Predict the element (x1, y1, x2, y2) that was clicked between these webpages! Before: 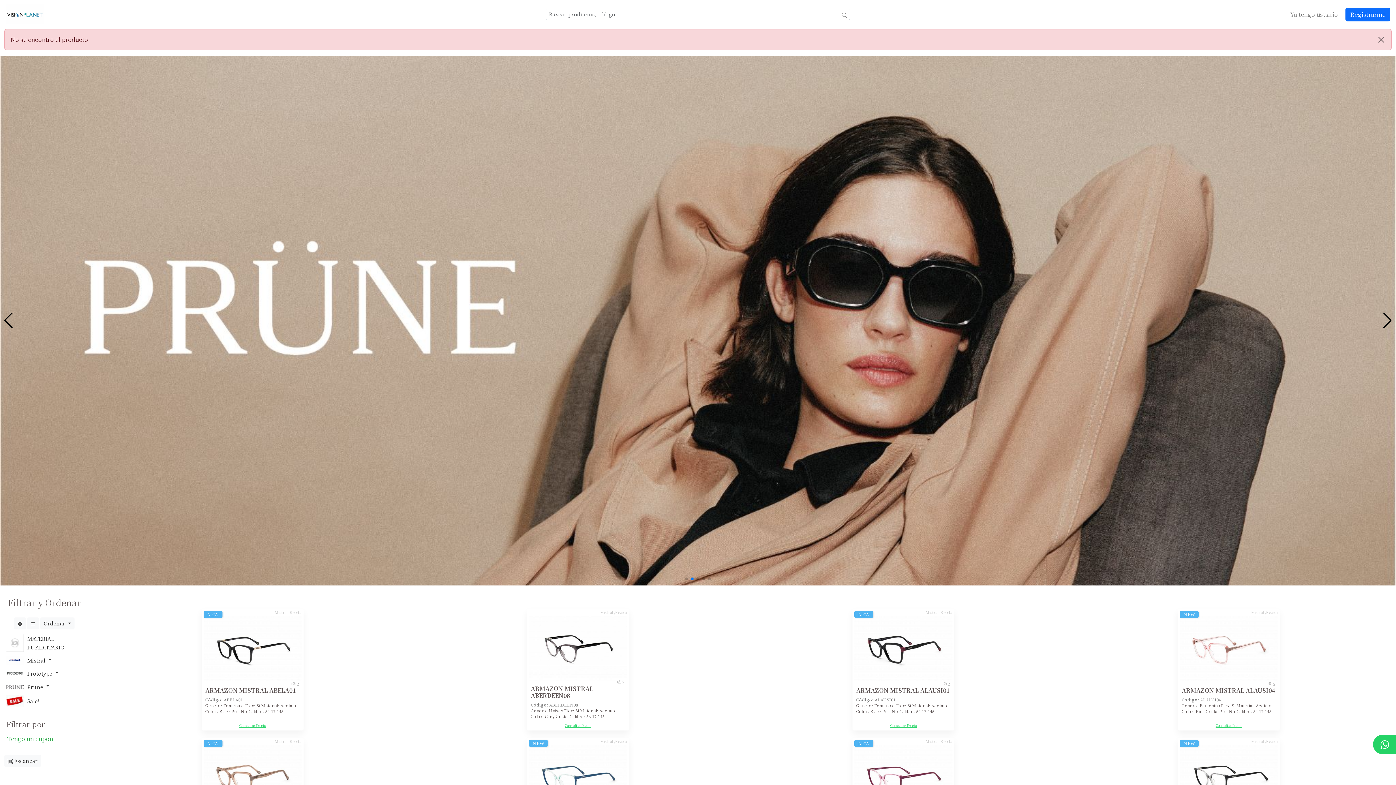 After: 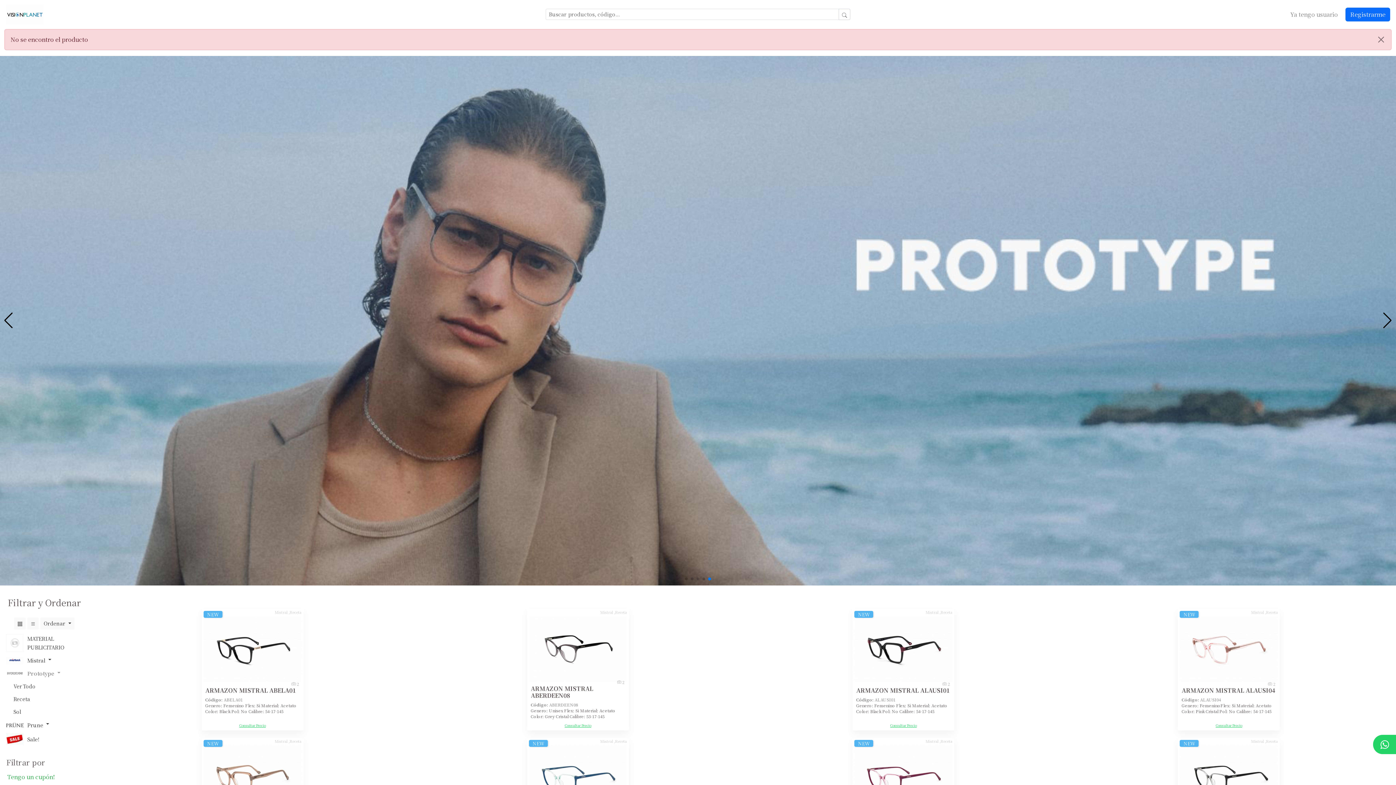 Action: bbox: (2, 666, 86, 680) label: Prototype 